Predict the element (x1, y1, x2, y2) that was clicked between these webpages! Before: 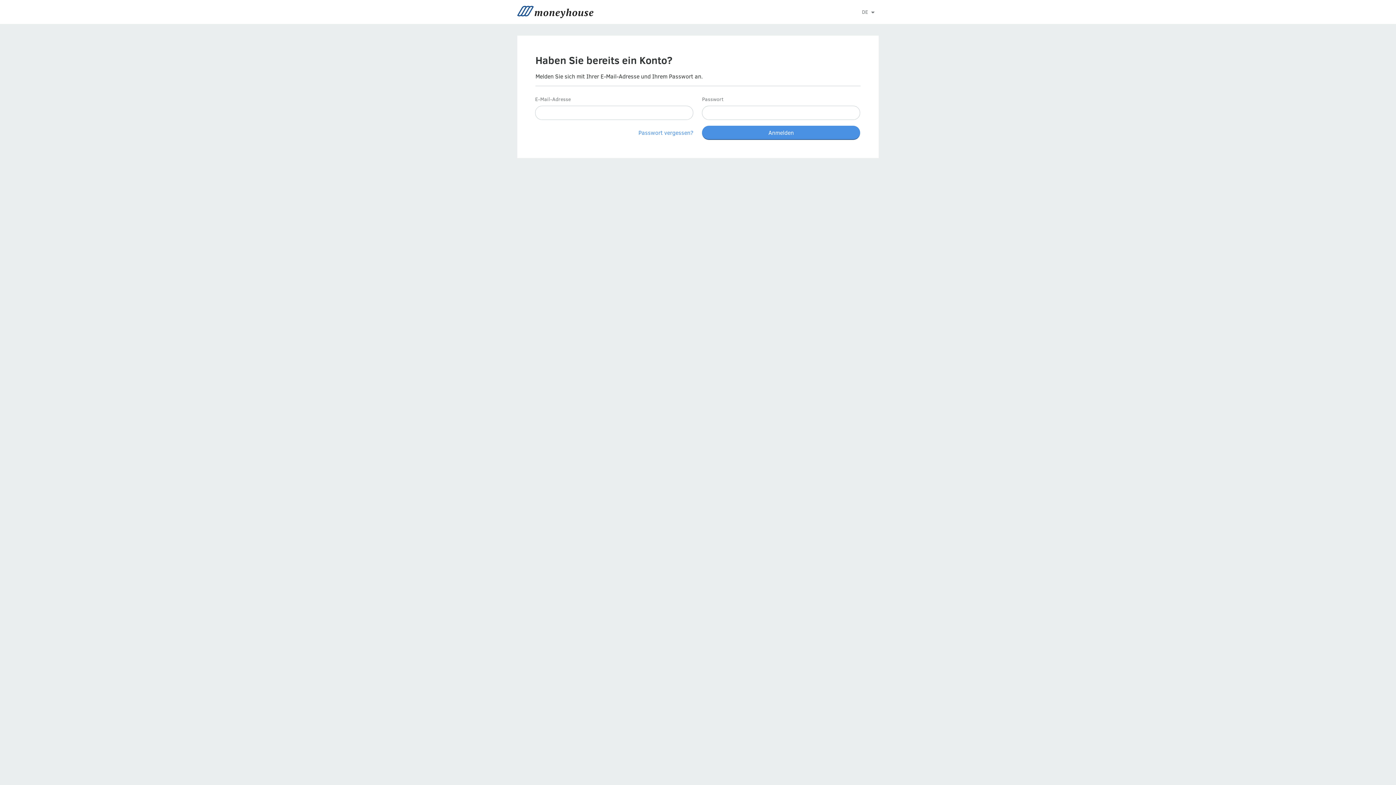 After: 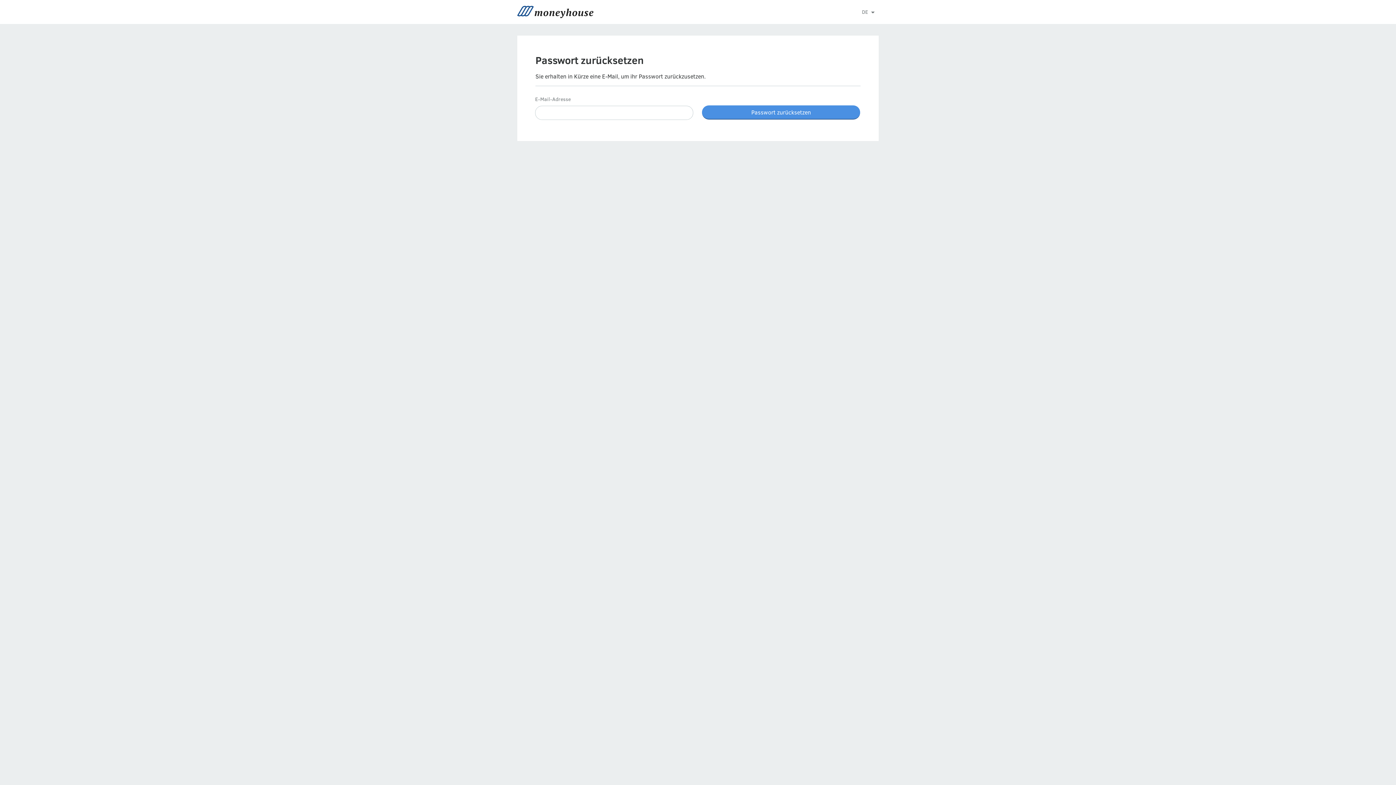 Action: label: Passwort vergessen? bbox: (638, 128, 693, 136)